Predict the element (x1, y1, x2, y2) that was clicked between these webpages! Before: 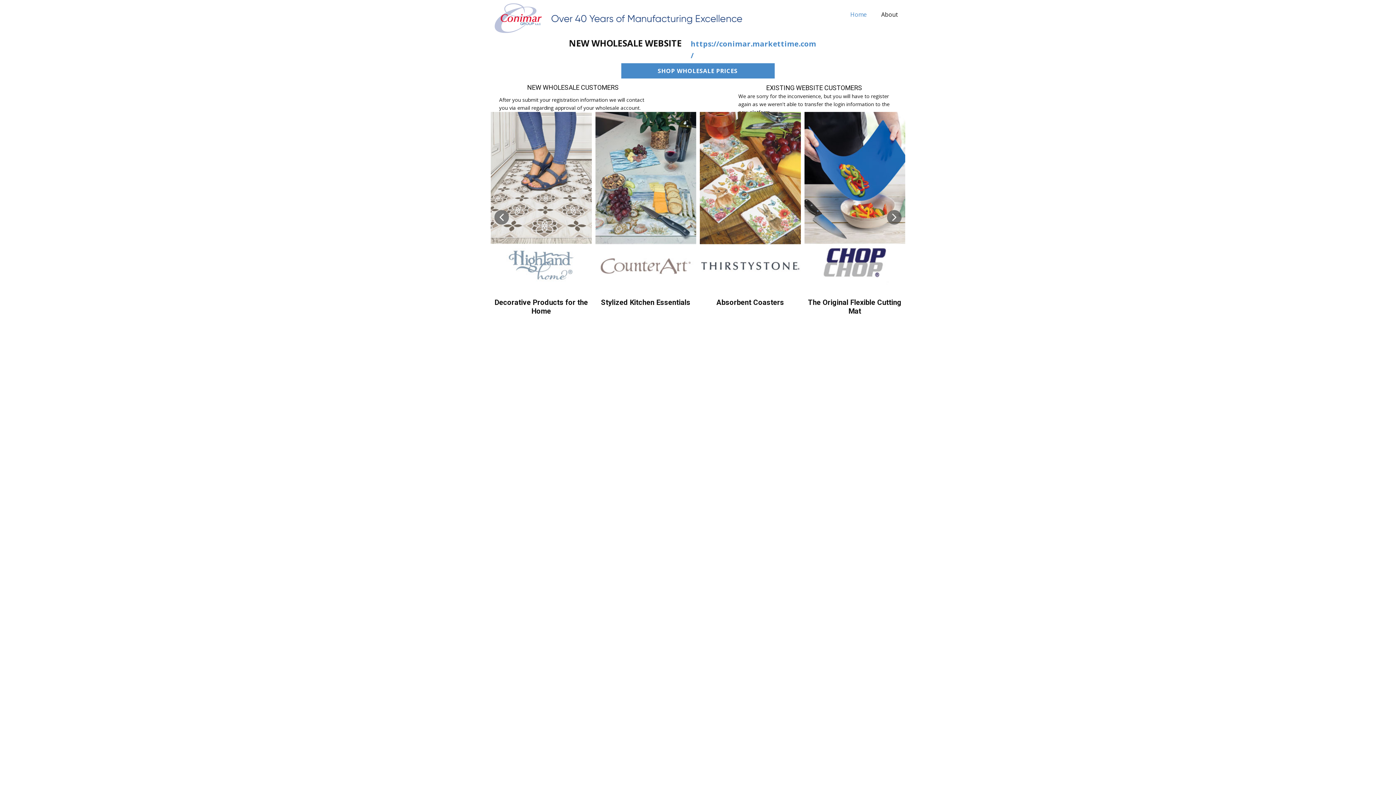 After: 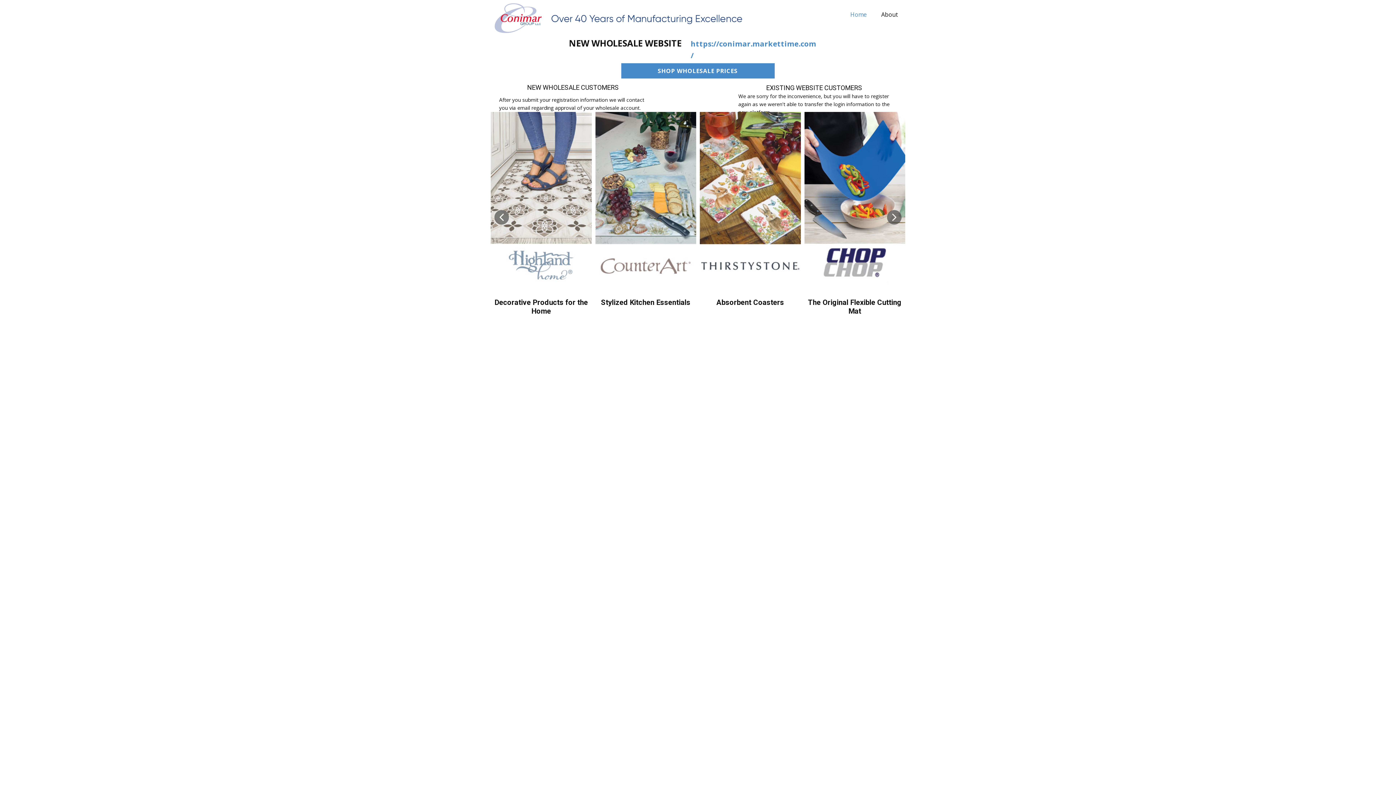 Action: bbox: (494, 210, 509, 224)